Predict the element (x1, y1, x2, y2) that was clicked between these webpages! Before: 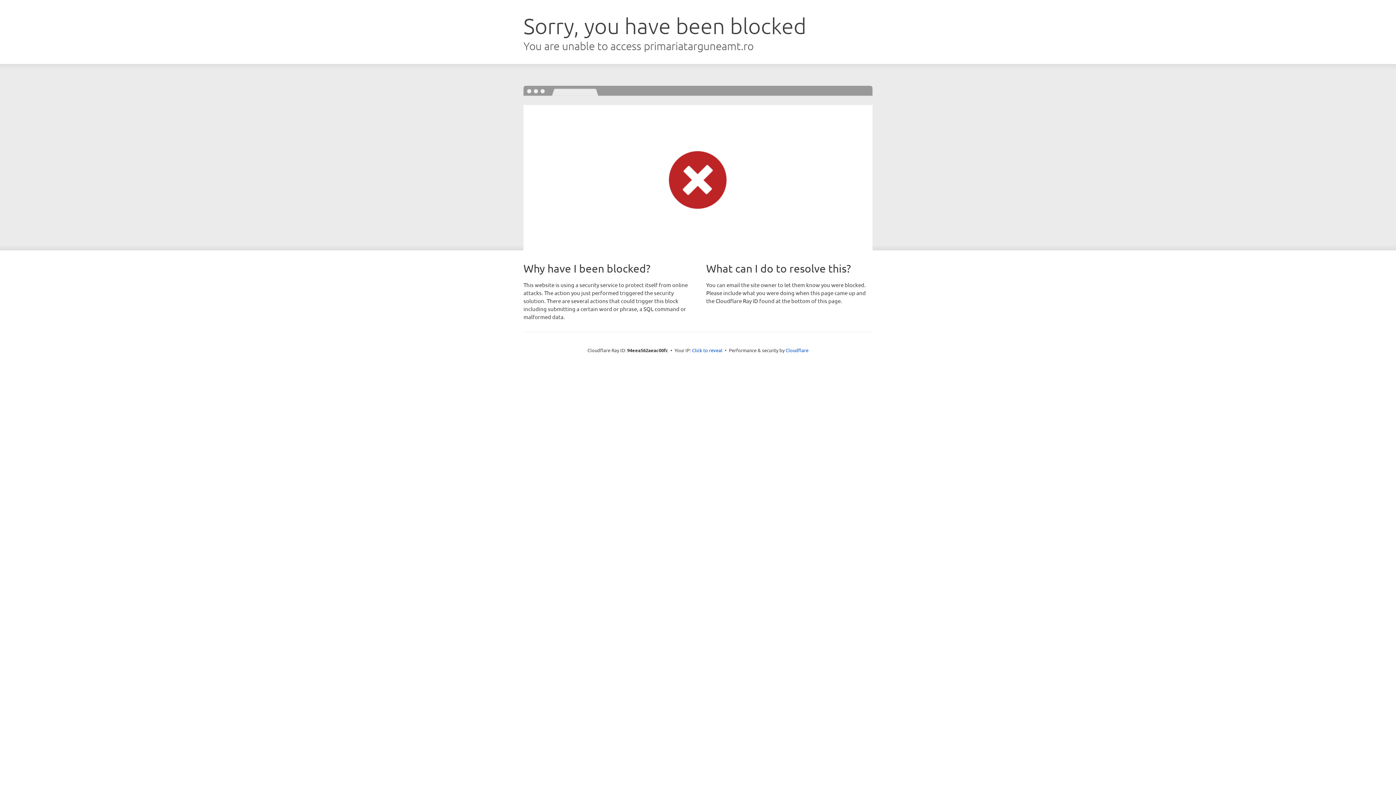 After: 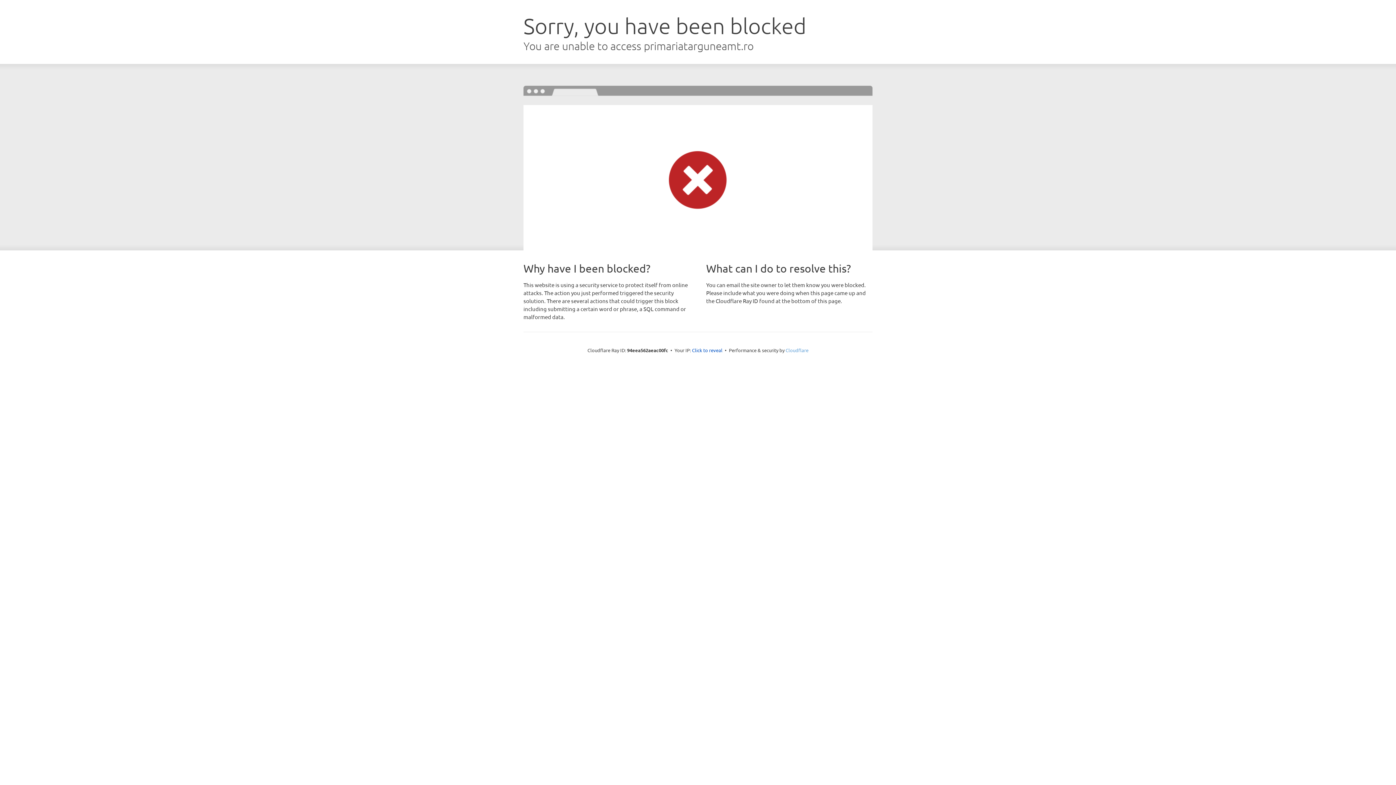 Action: bbox: (785, 347, 808, 353) label: Cloudflare